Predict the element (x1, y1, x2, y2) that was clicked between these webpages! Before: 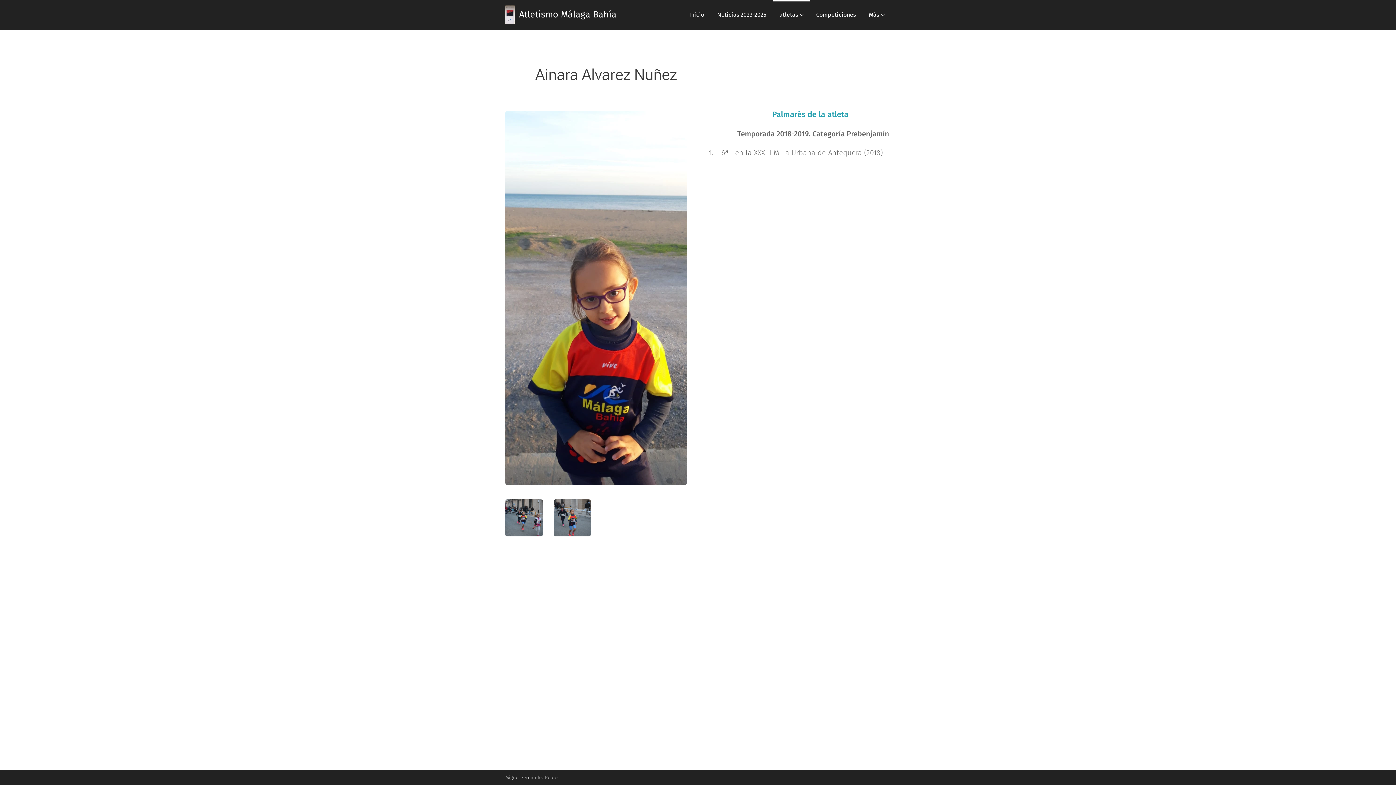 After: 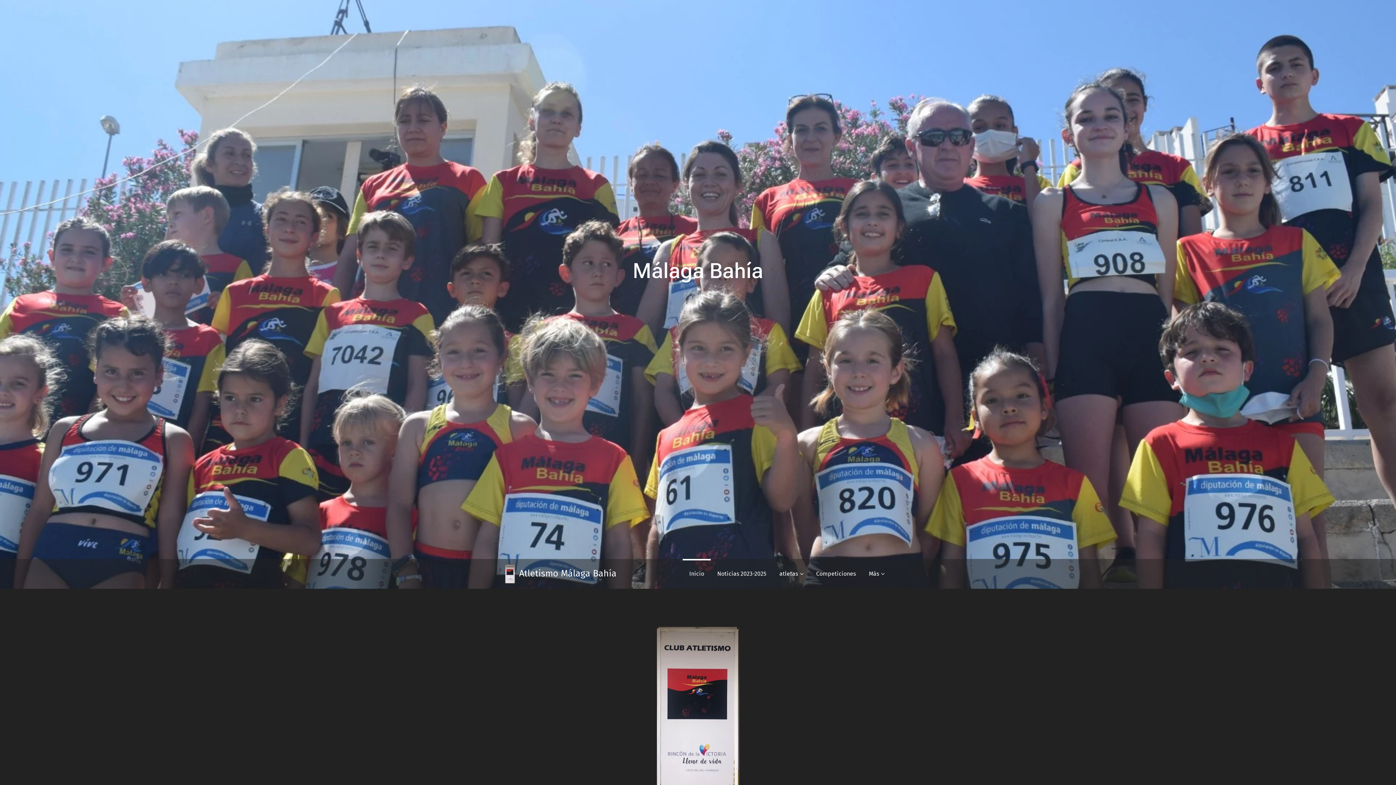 Action: label: Inicio bbox: (682, 0, 710, 29)